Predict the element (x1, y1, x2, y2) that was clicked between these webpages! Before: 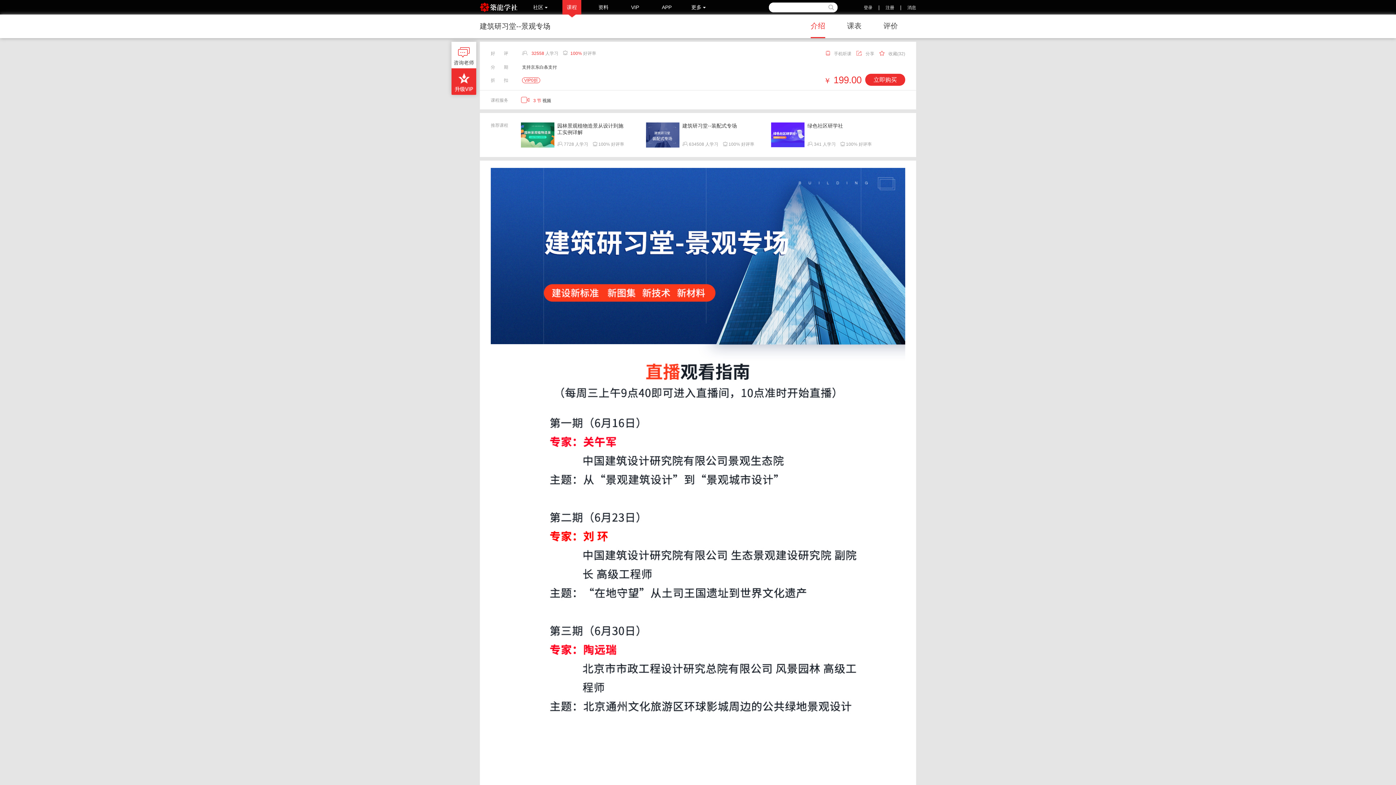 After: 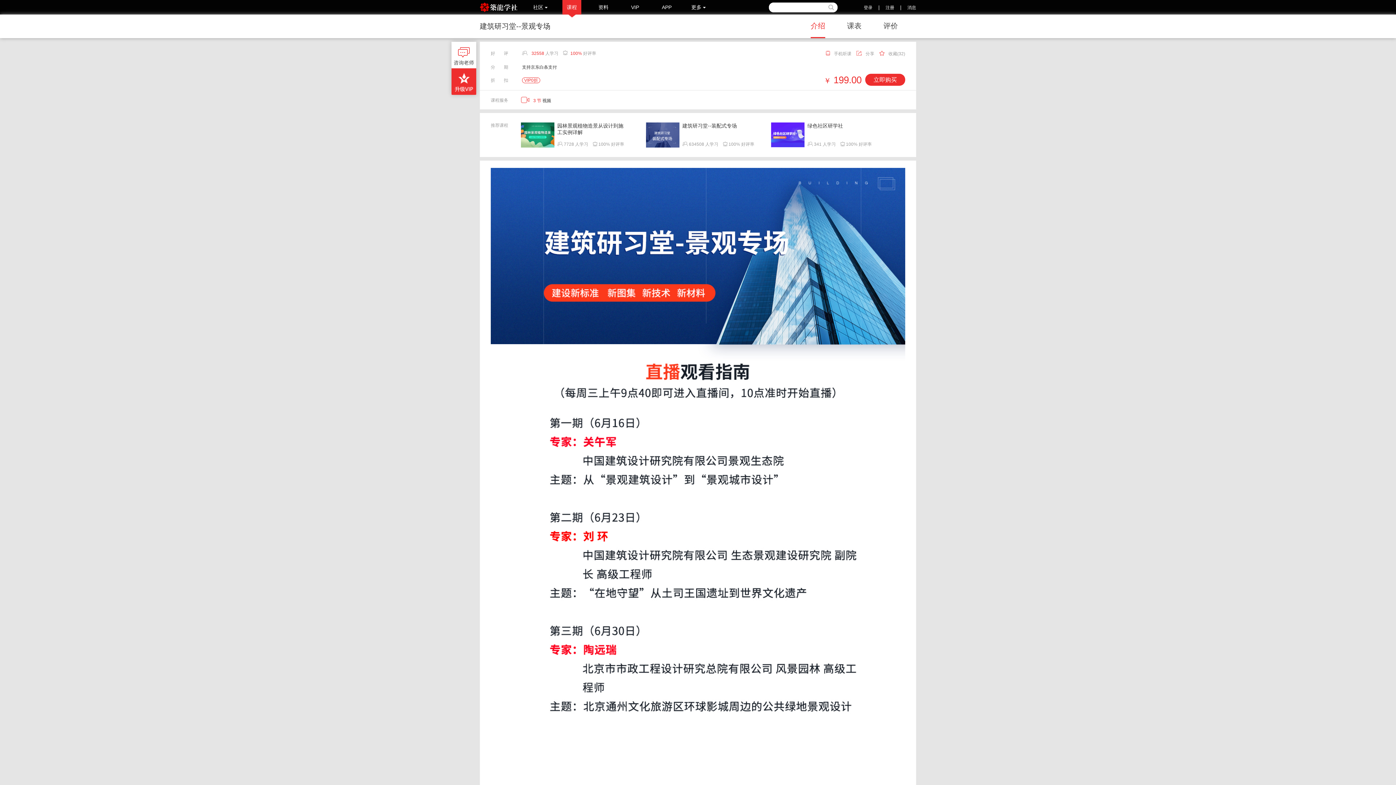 Action: bbox: (451, 41, 476, 68)